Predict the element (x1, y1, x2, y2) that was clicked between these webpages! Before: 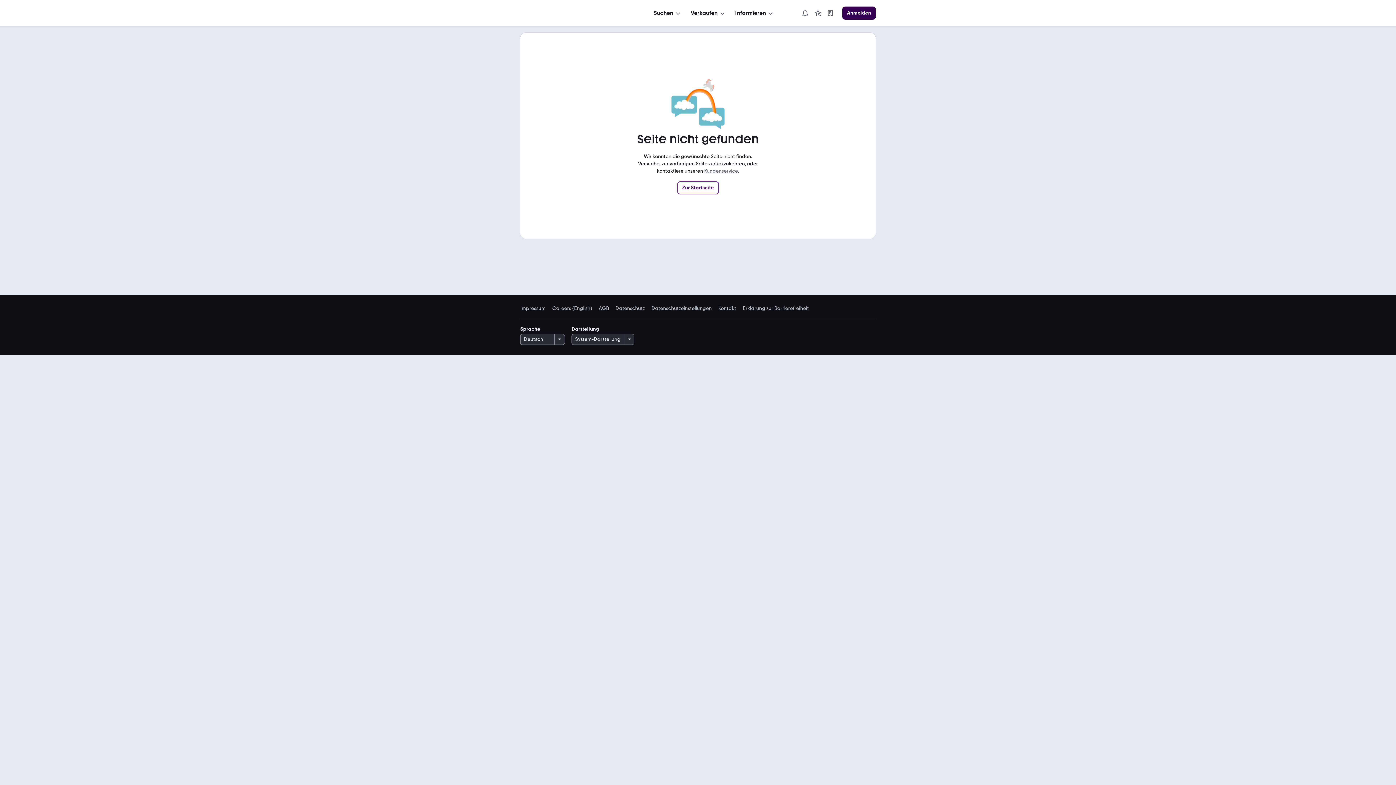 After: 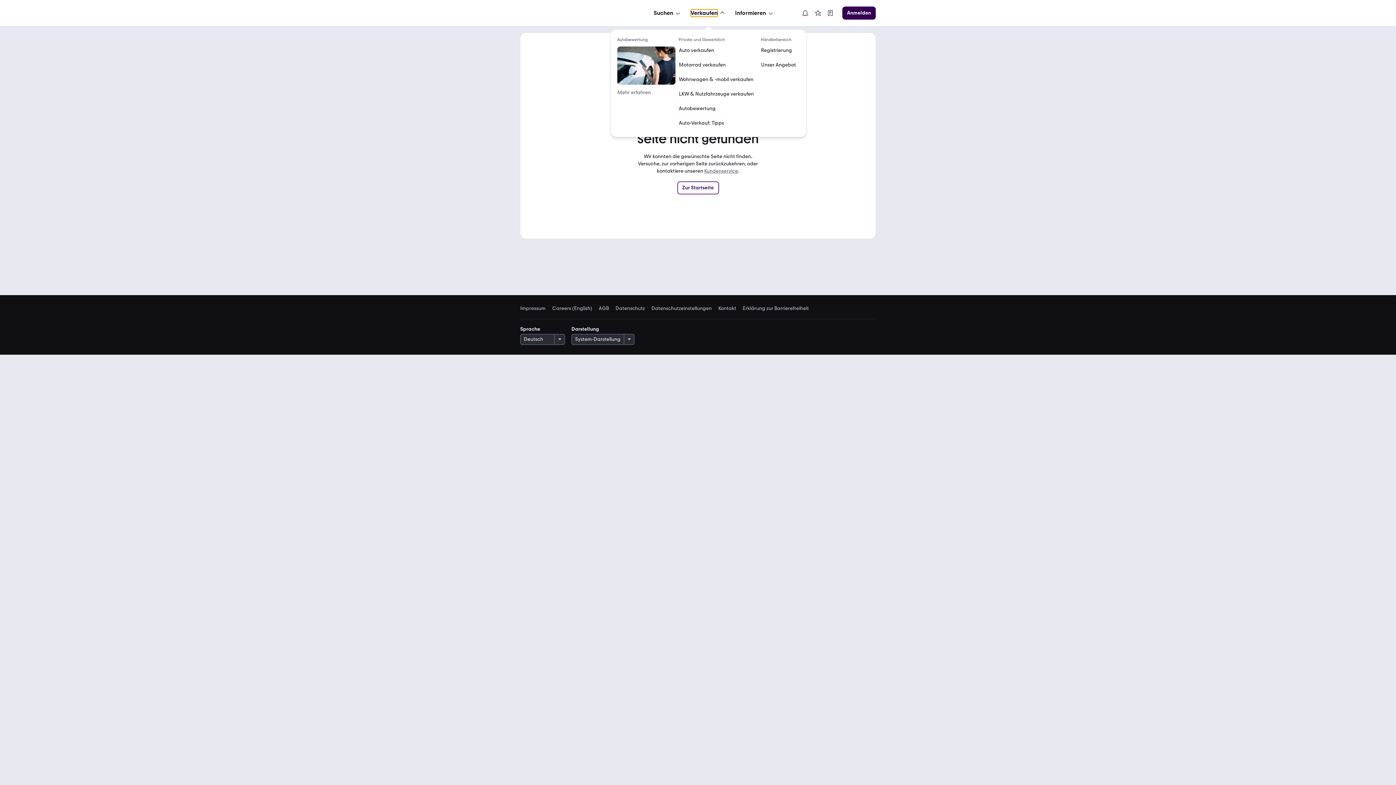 Action: label: Verkaufen bbox: (688, 6, 729, 19)